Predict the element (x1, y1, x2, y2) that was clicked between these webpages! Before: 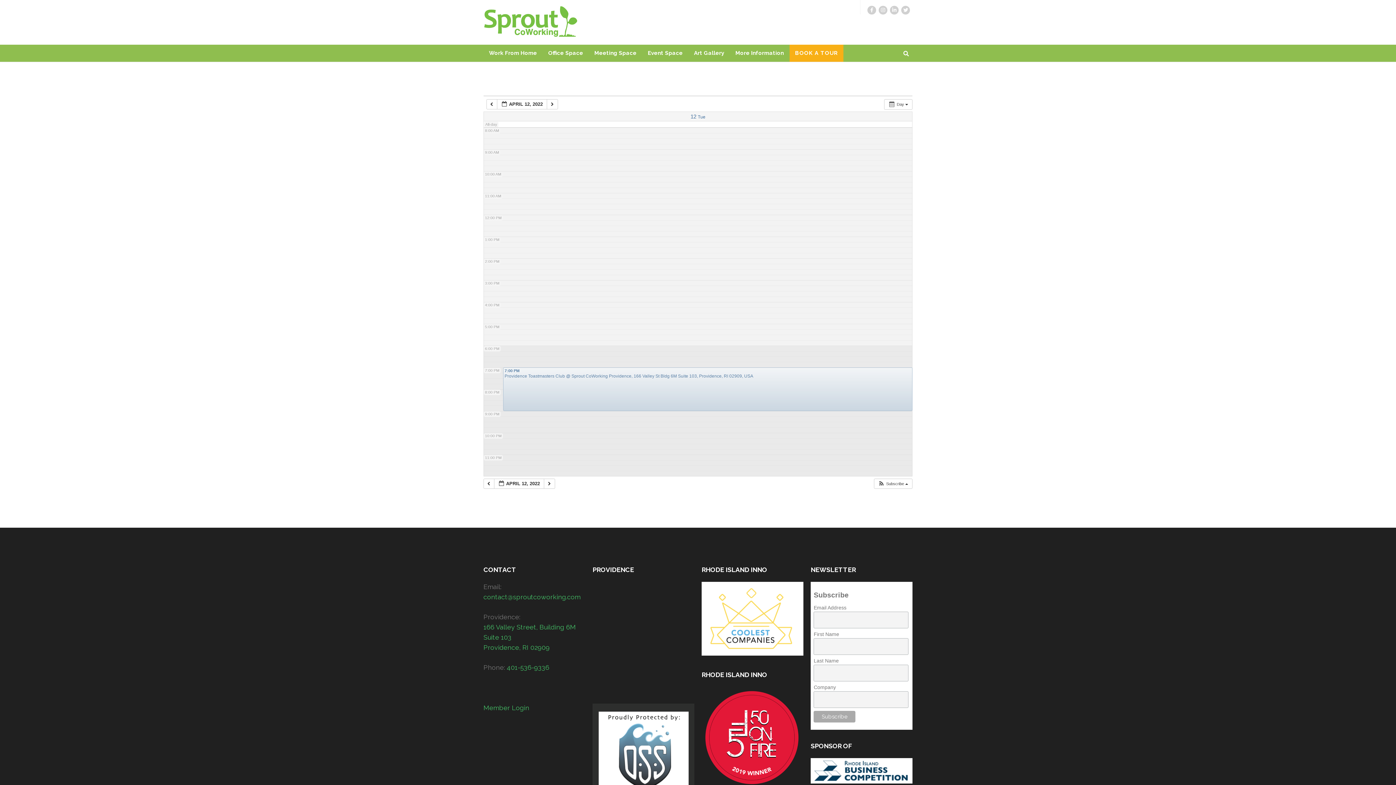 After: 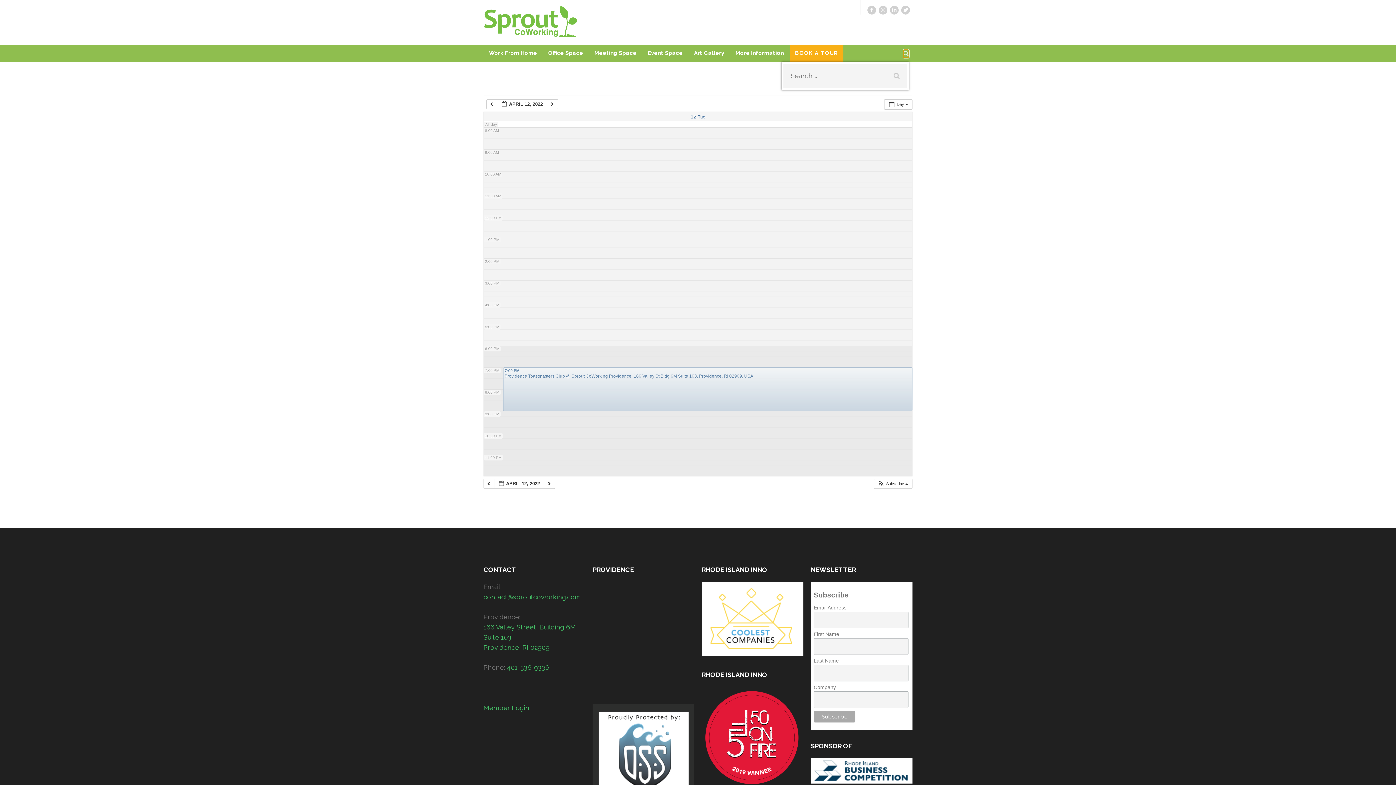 Action: bbox: (903, 49, 909, 57)